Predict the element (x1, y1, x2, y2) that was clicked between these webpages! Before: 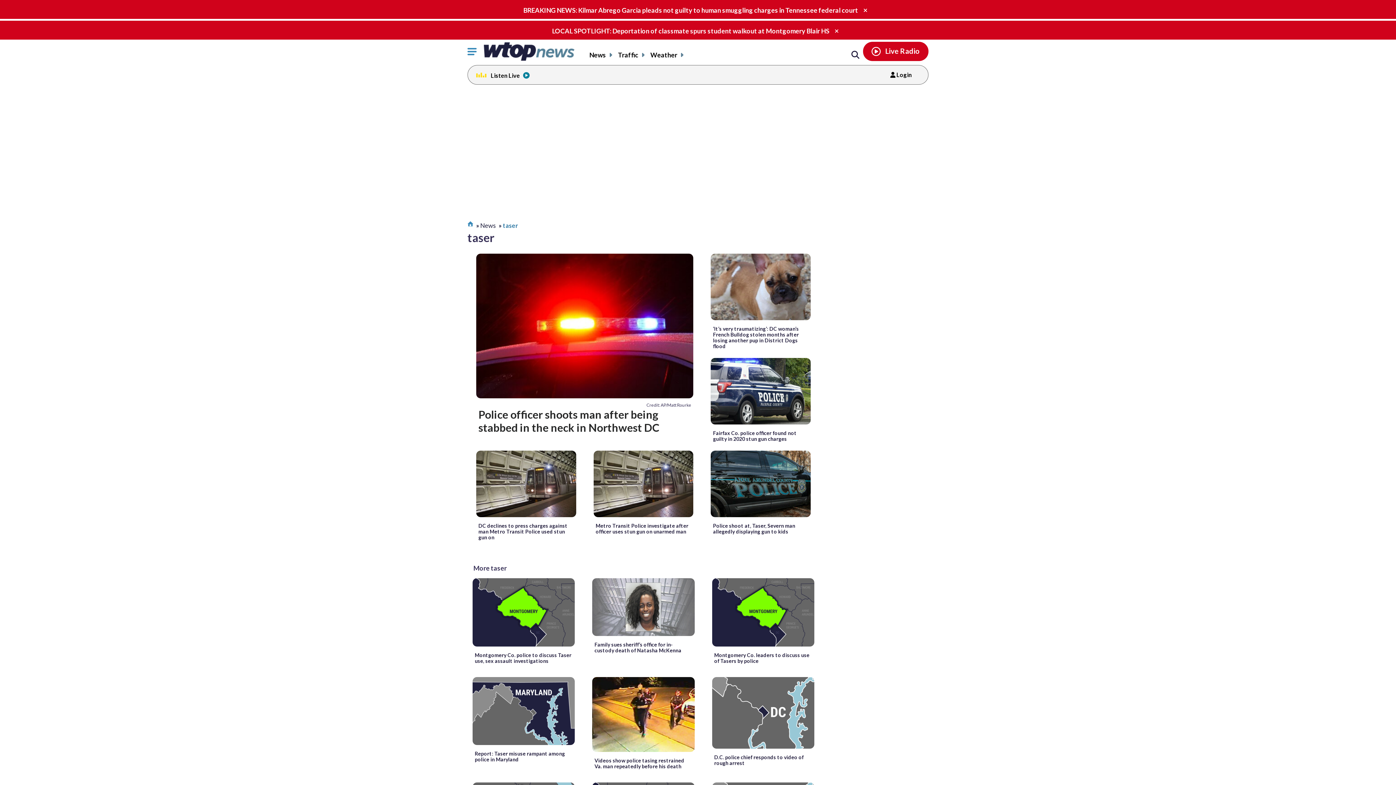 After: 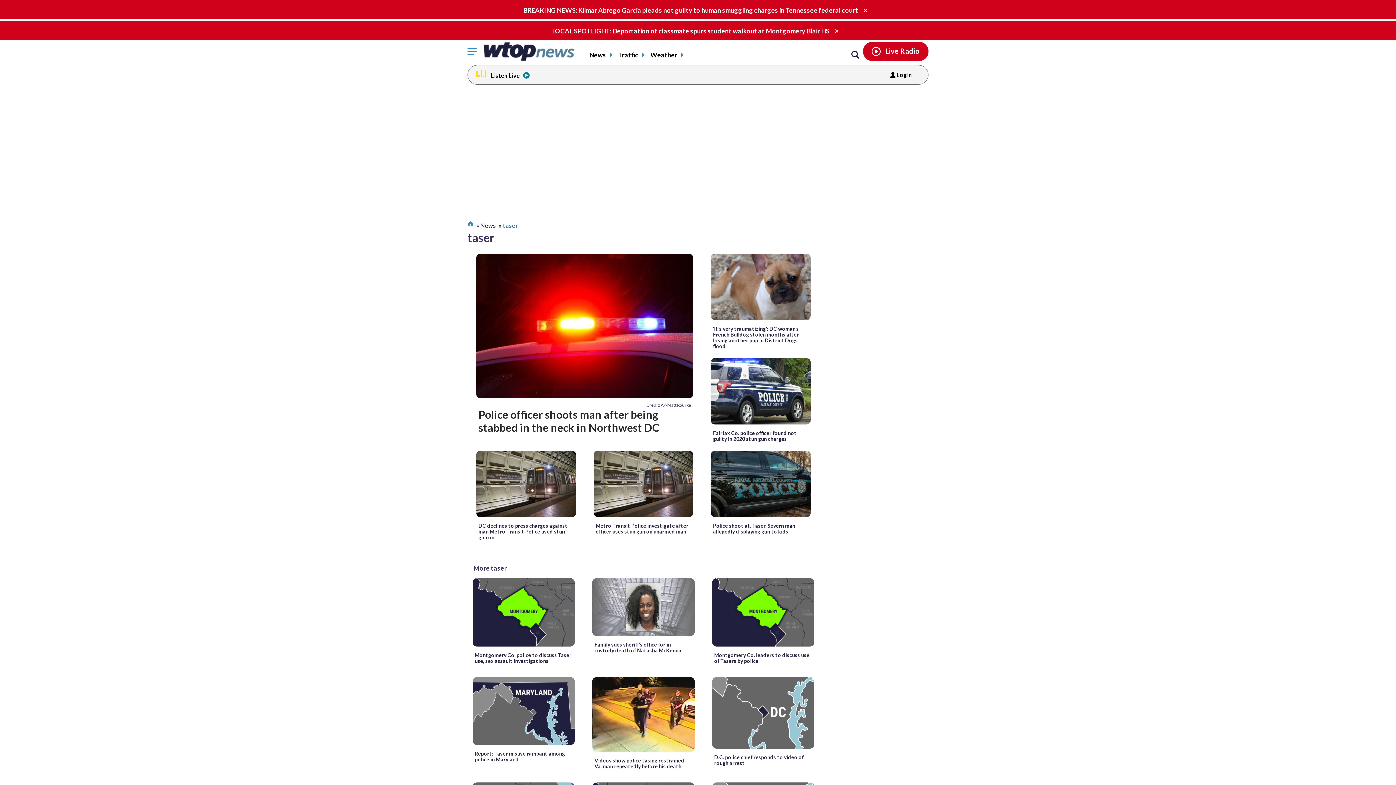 Action: bbox: (490, 72, 529, 78) label: WTOP Listen live